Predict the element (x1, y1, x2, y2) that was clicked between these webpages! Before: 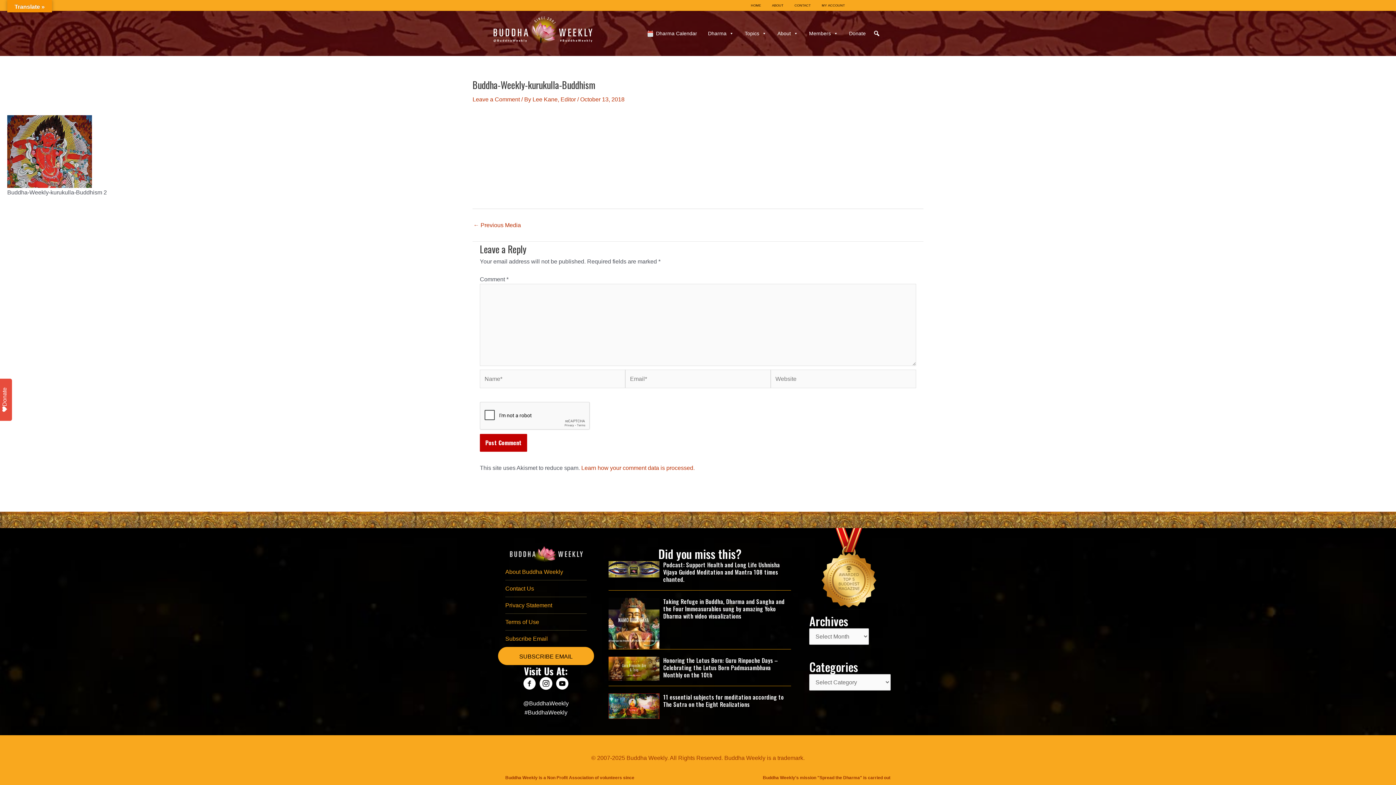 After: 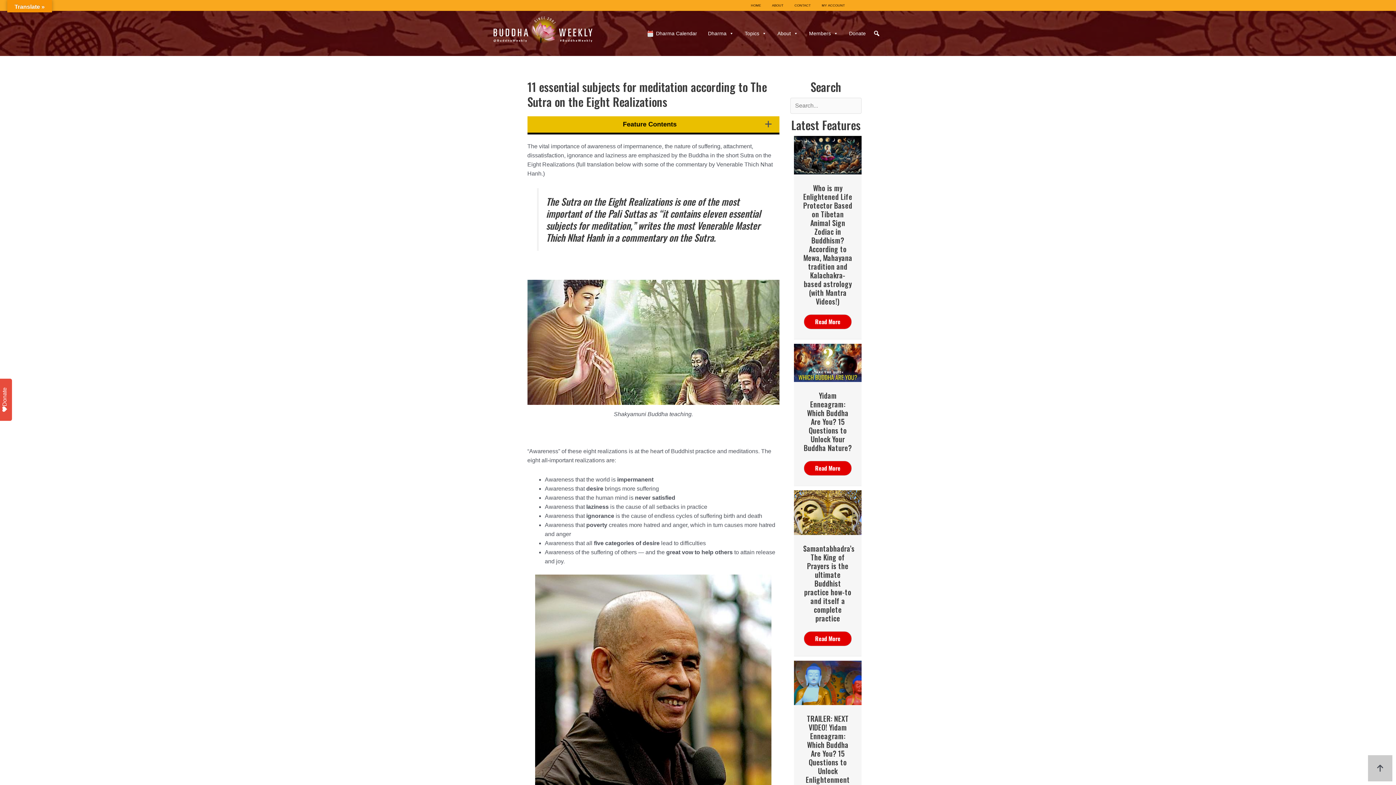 Action: bbox: (608, 703, 659, 709)